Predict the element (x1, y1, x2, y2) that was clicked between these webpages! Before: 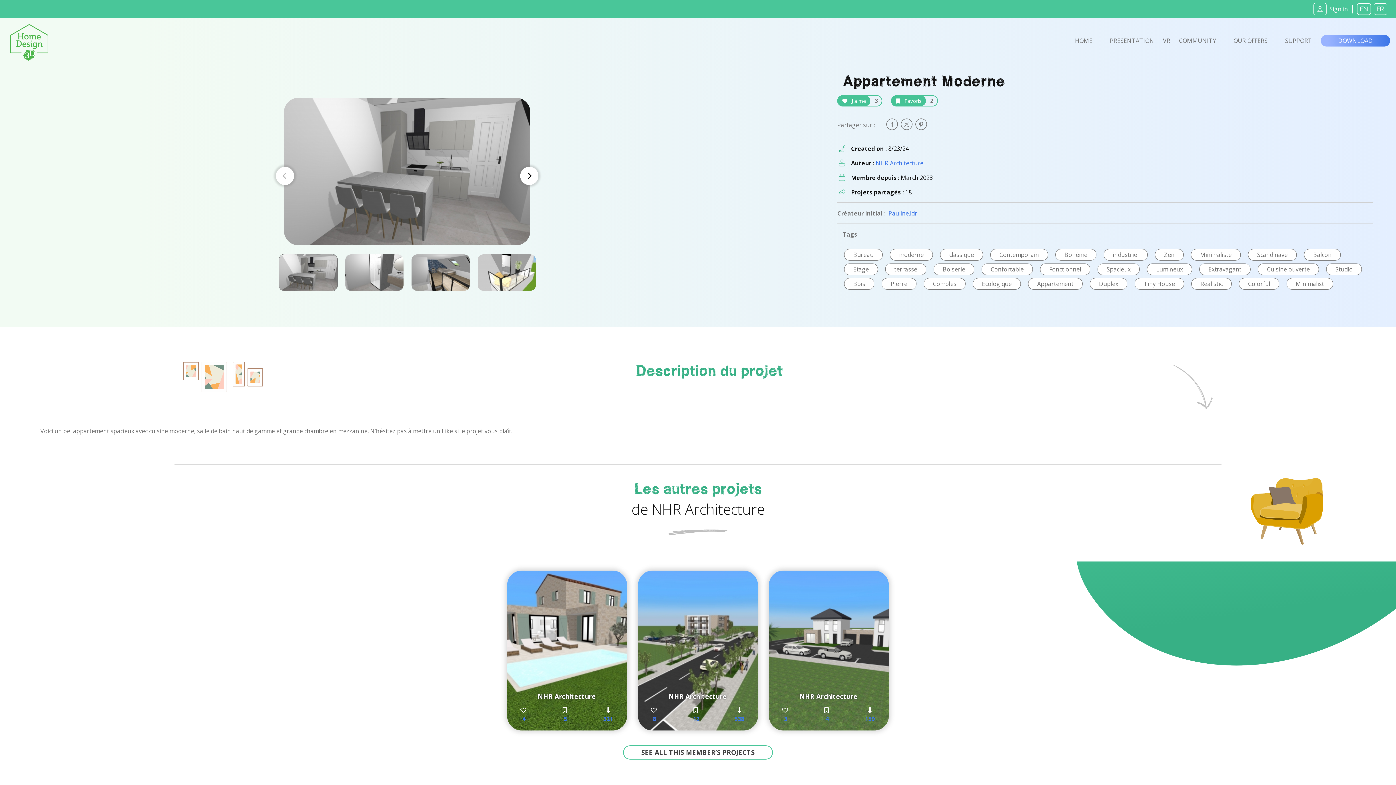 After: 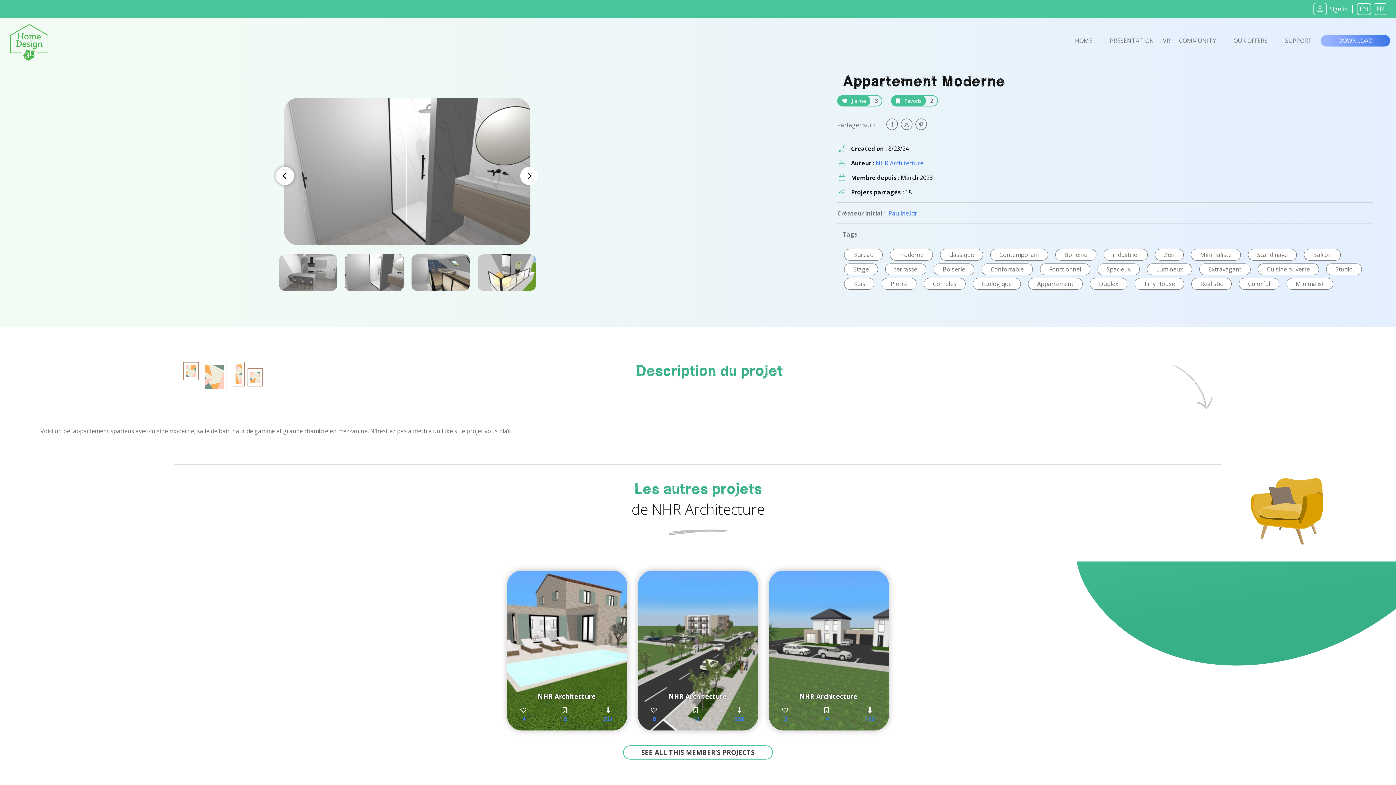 Action: bbox: (520, 166, 538, 185)